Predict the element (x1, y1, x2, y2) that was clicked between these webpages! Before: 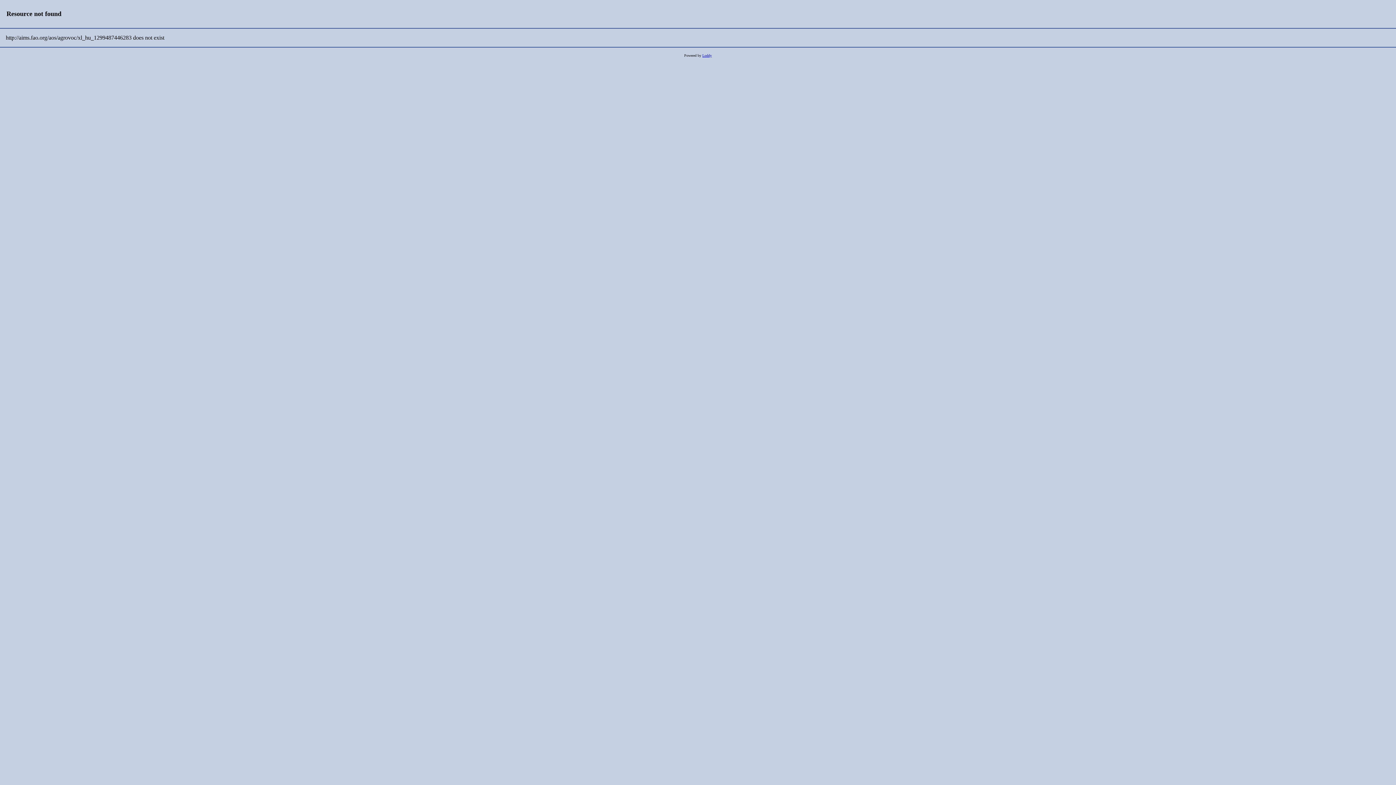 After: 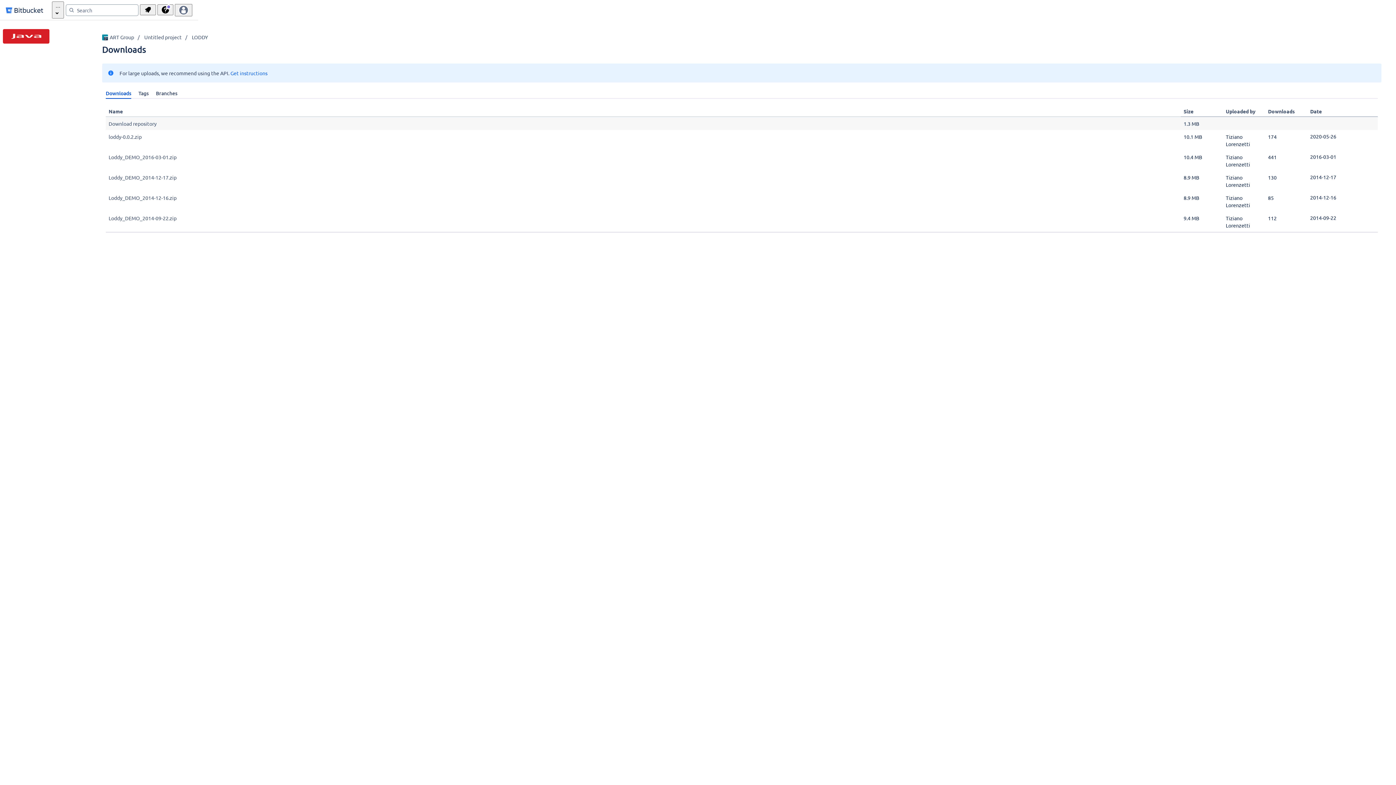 Action: label: Loddy bbox: (702, 53, 712, 57)